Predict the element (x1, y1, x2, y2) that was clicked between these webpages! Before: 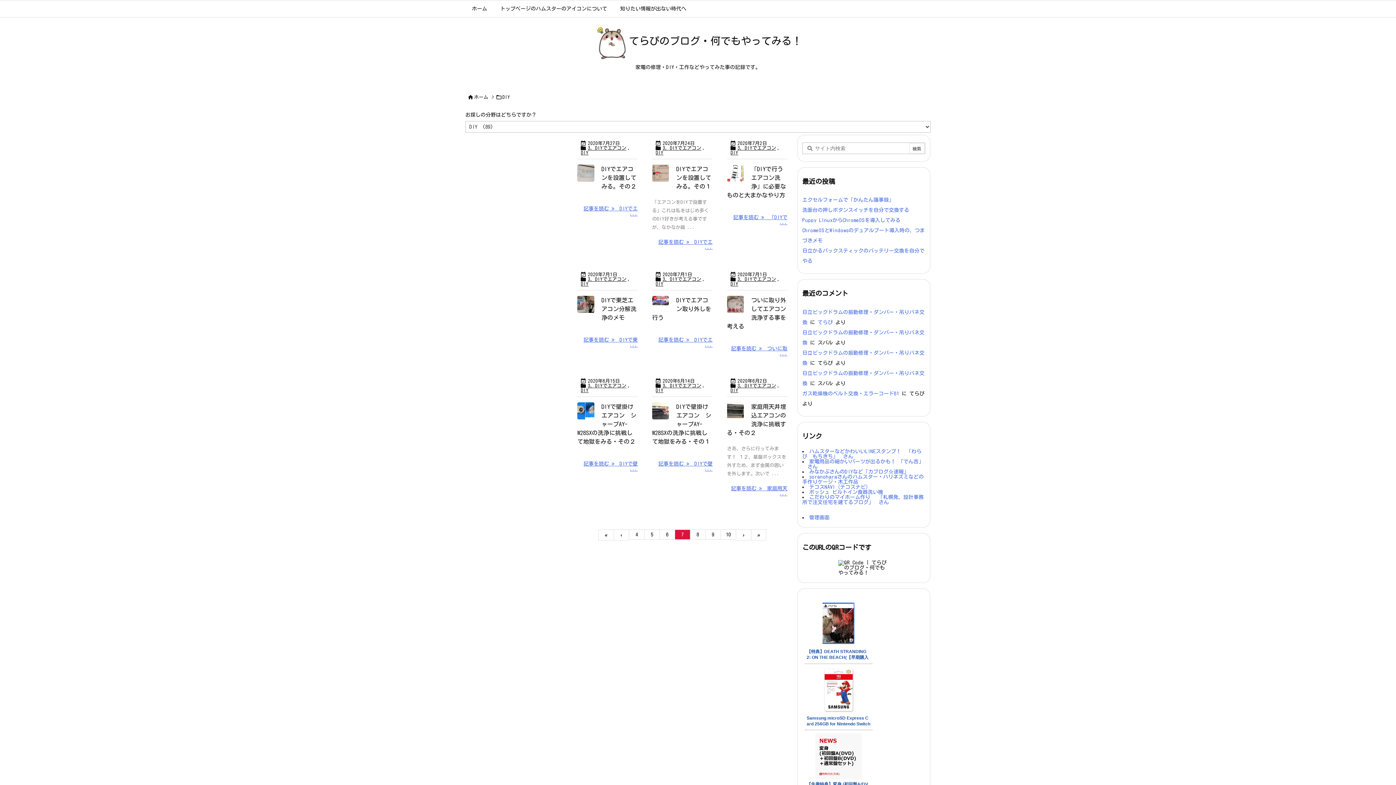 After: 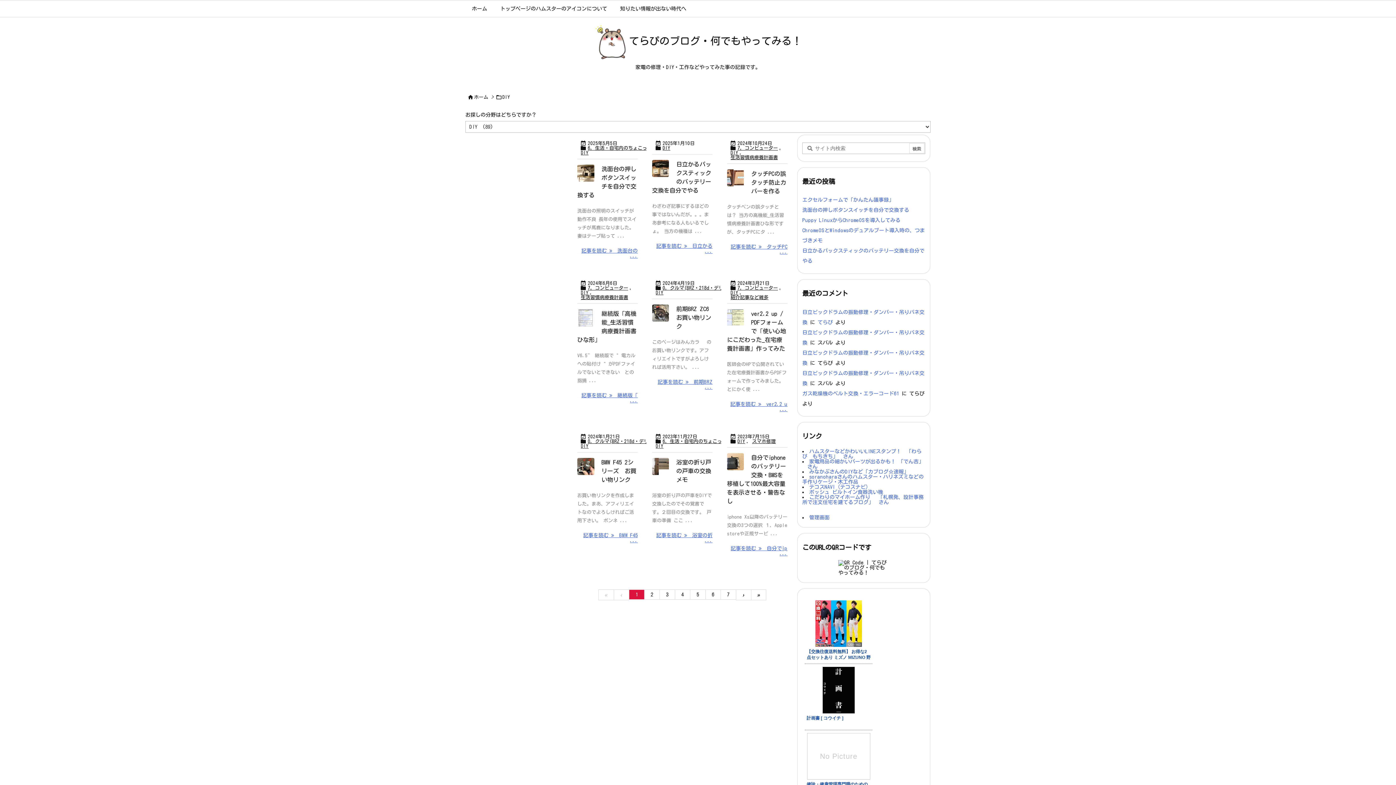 Action: label: DIY bbox: (655, 388, 663, 393)